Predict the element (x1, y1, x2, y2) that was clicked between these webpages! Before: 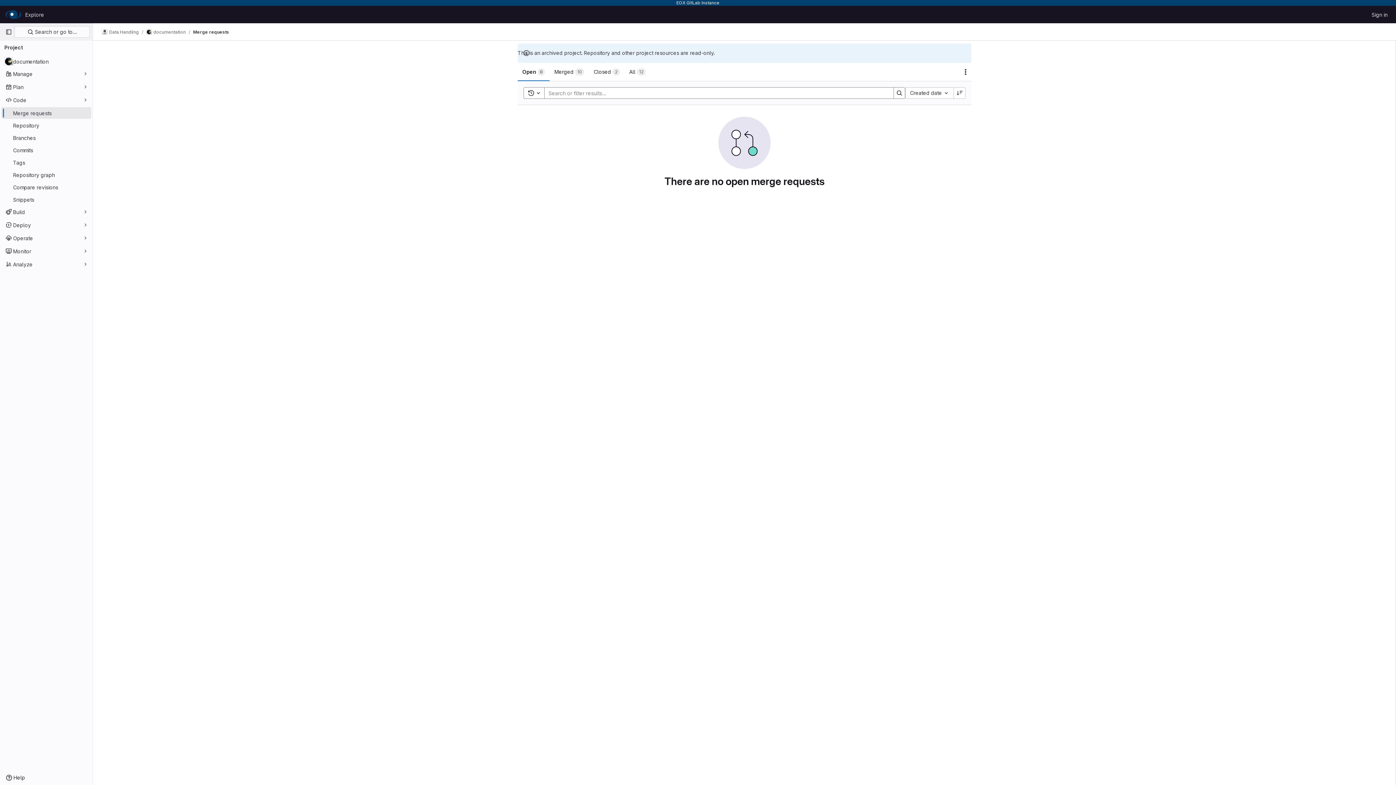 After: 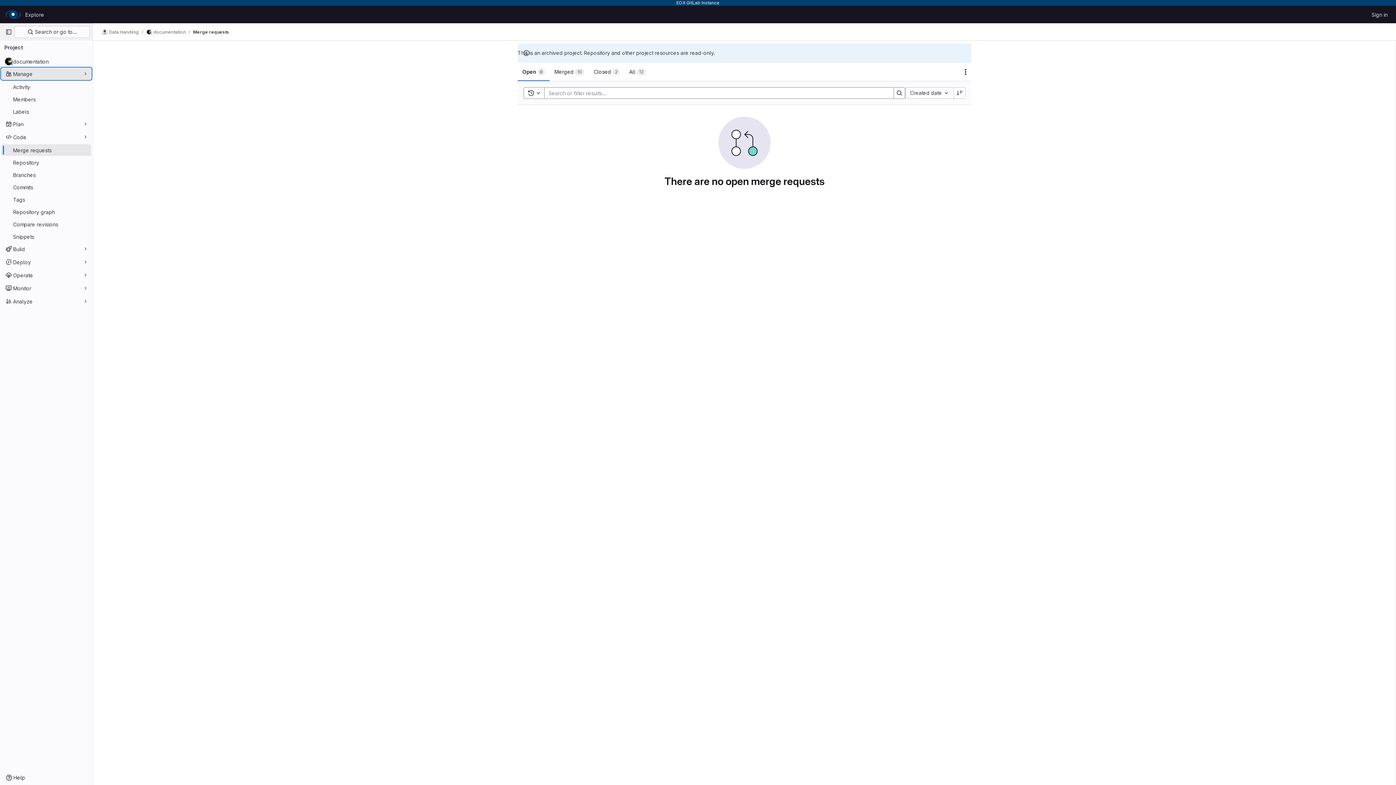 Action: label: Manage bbox: (1, 68, 91, 79)